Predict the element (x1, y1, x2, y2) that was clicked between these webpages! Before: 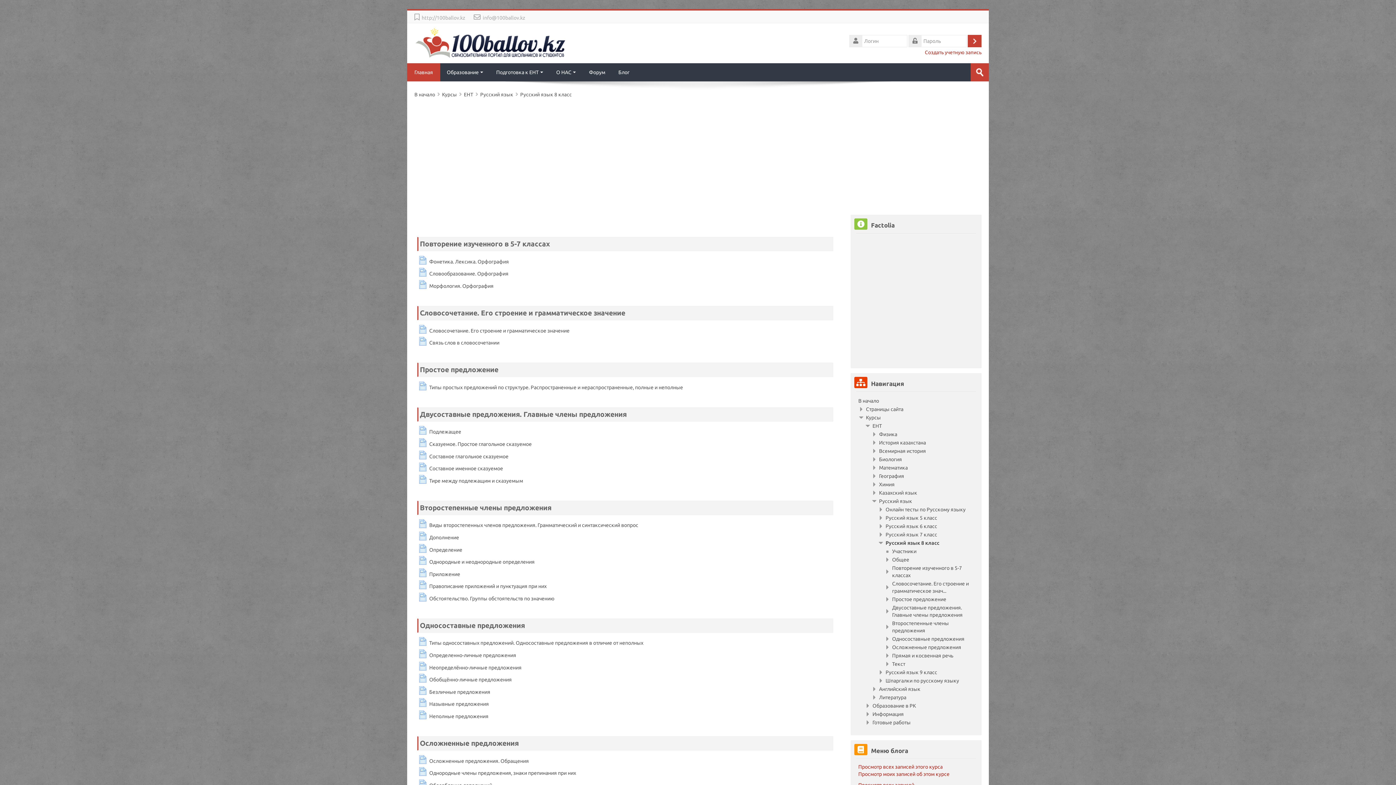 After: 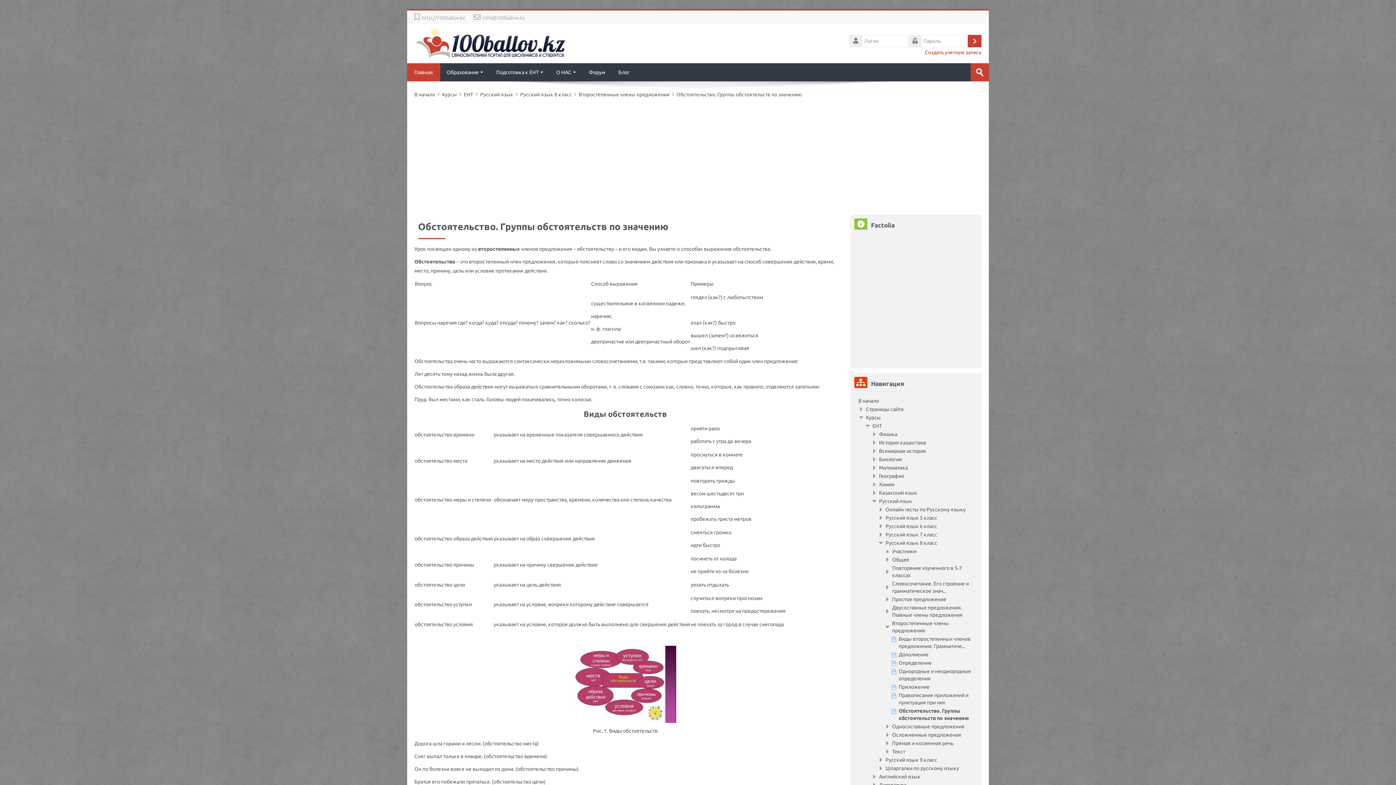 Action: bbox: (418, 595, 554, 601) label: Обстоятельство. Группы обстоятельств по значению
Страница